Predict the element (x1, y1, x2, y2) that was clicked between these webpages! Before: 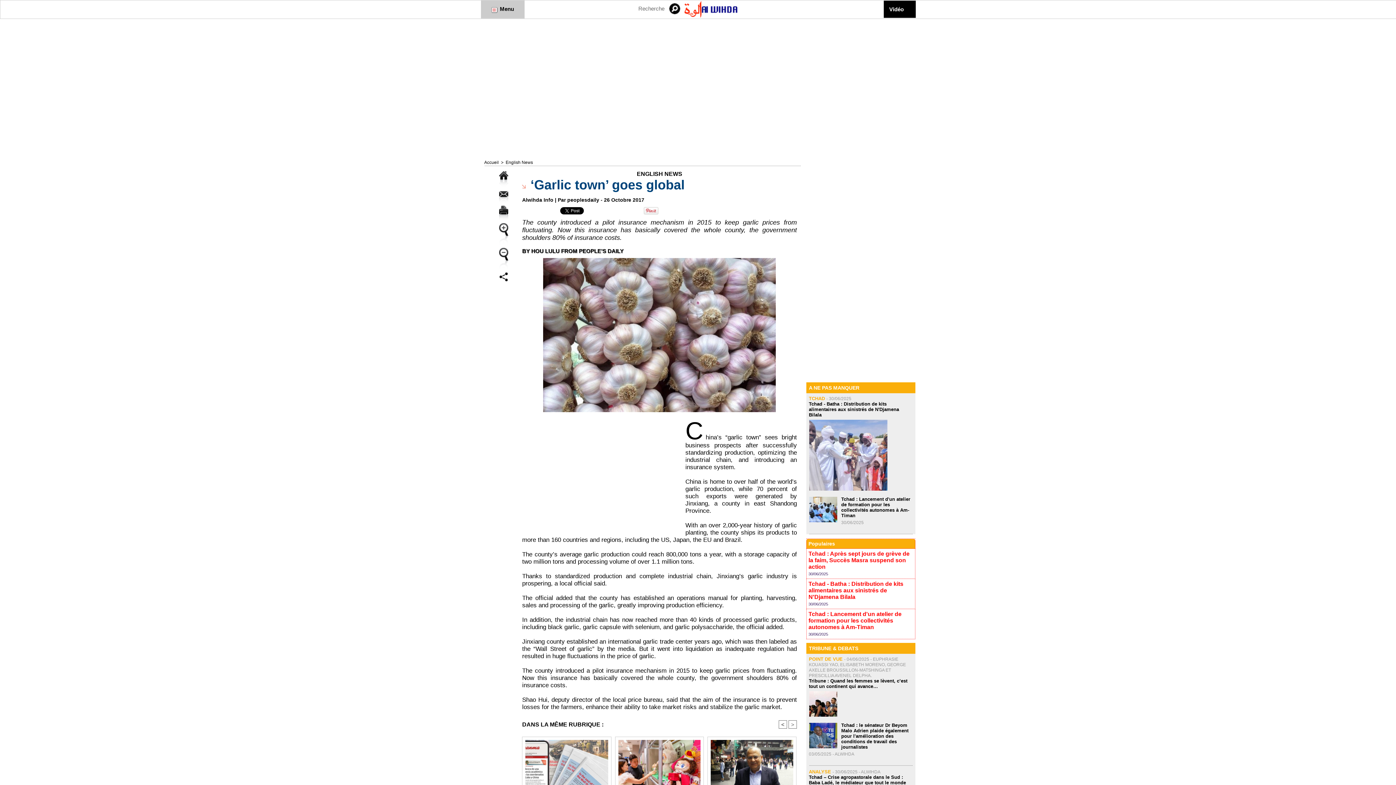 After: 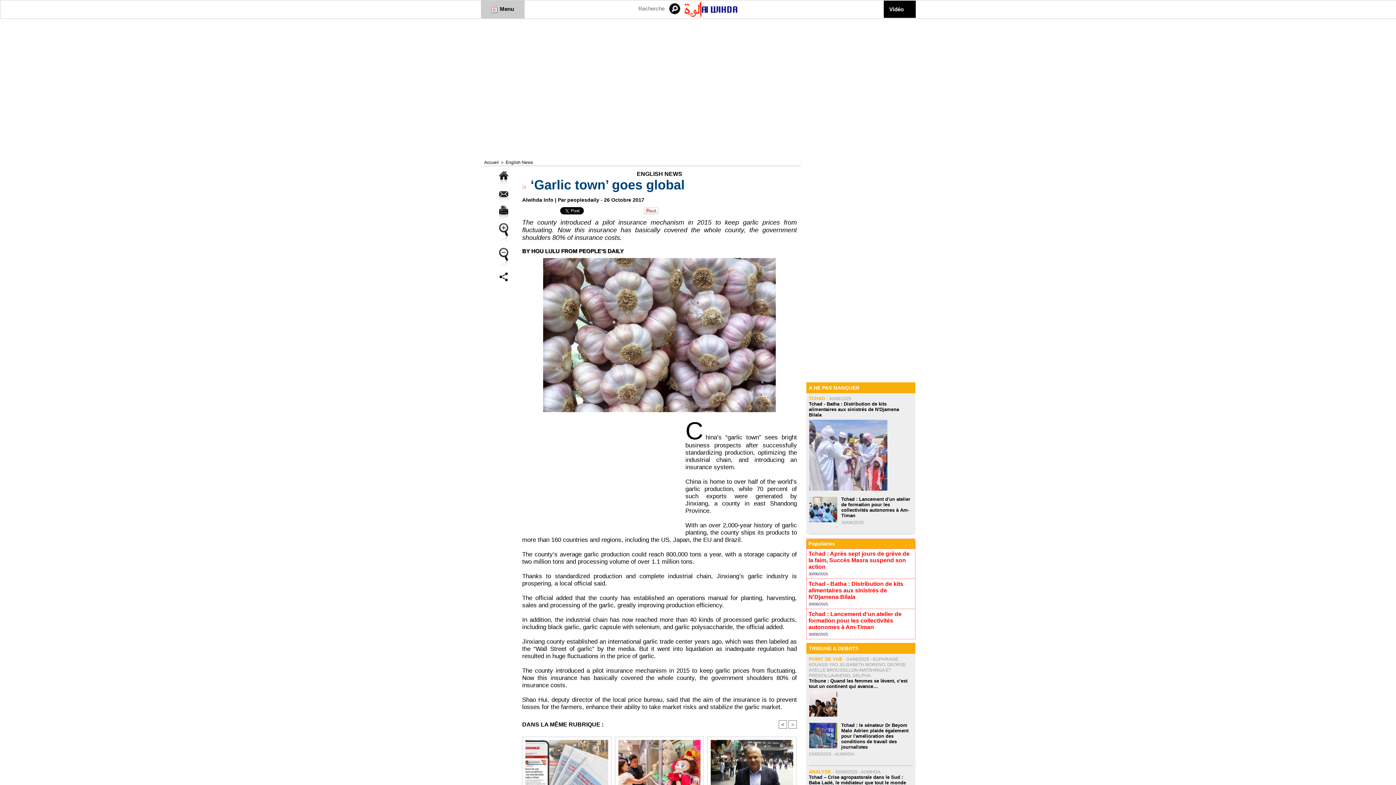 Action: label:  Menu bbox: (481, 0, 524, 18)